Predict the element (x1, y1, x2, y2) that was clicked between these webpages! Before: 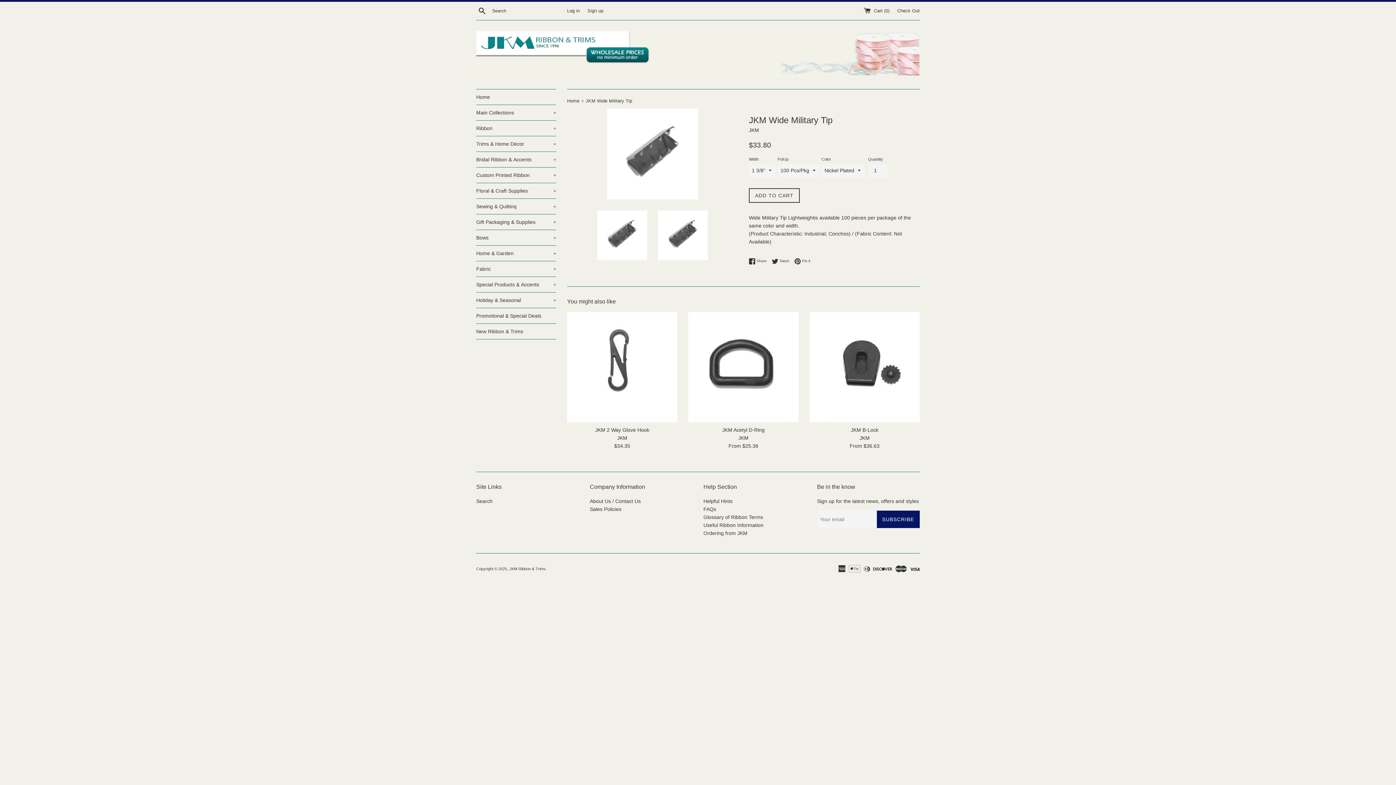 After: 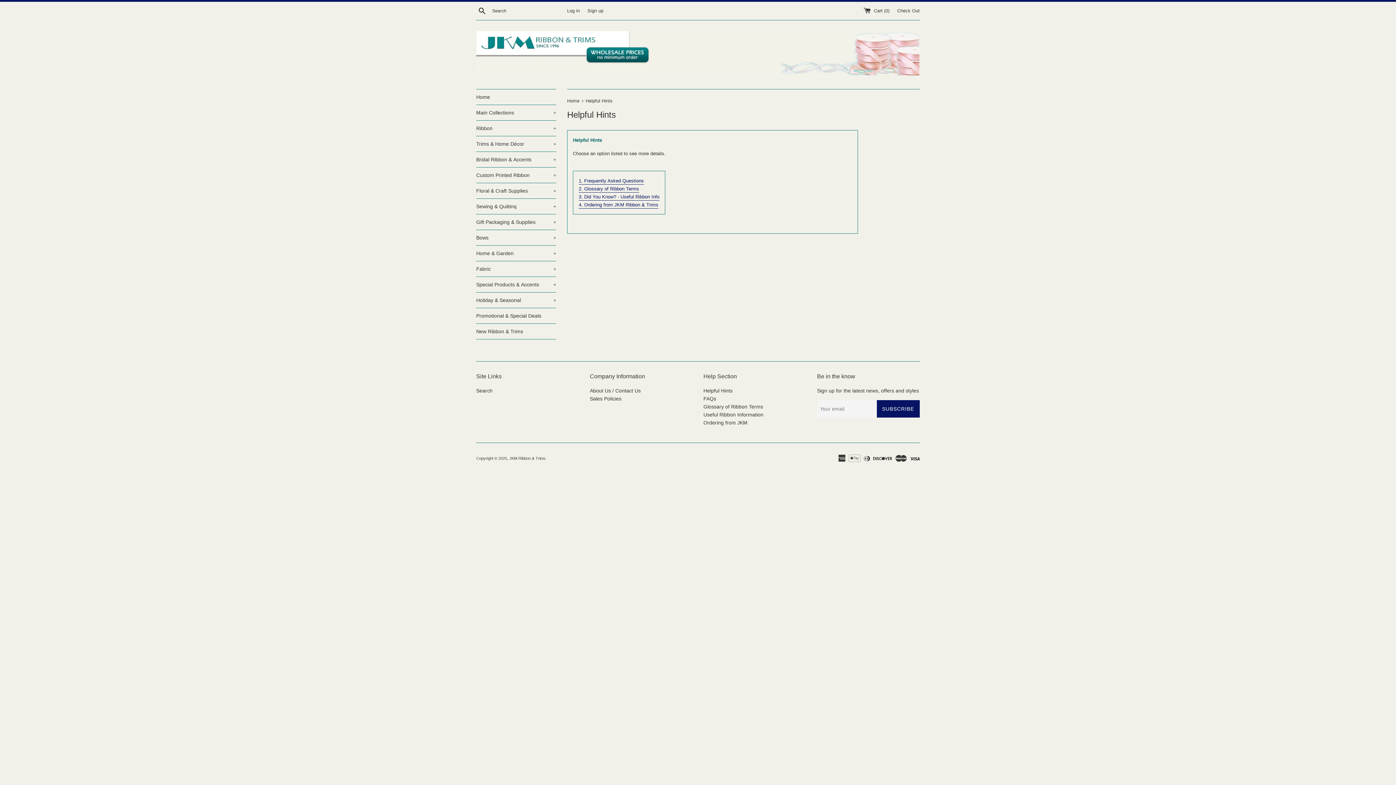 Action: label: Helpful Hints bbox: (703, 498, 732, 504)